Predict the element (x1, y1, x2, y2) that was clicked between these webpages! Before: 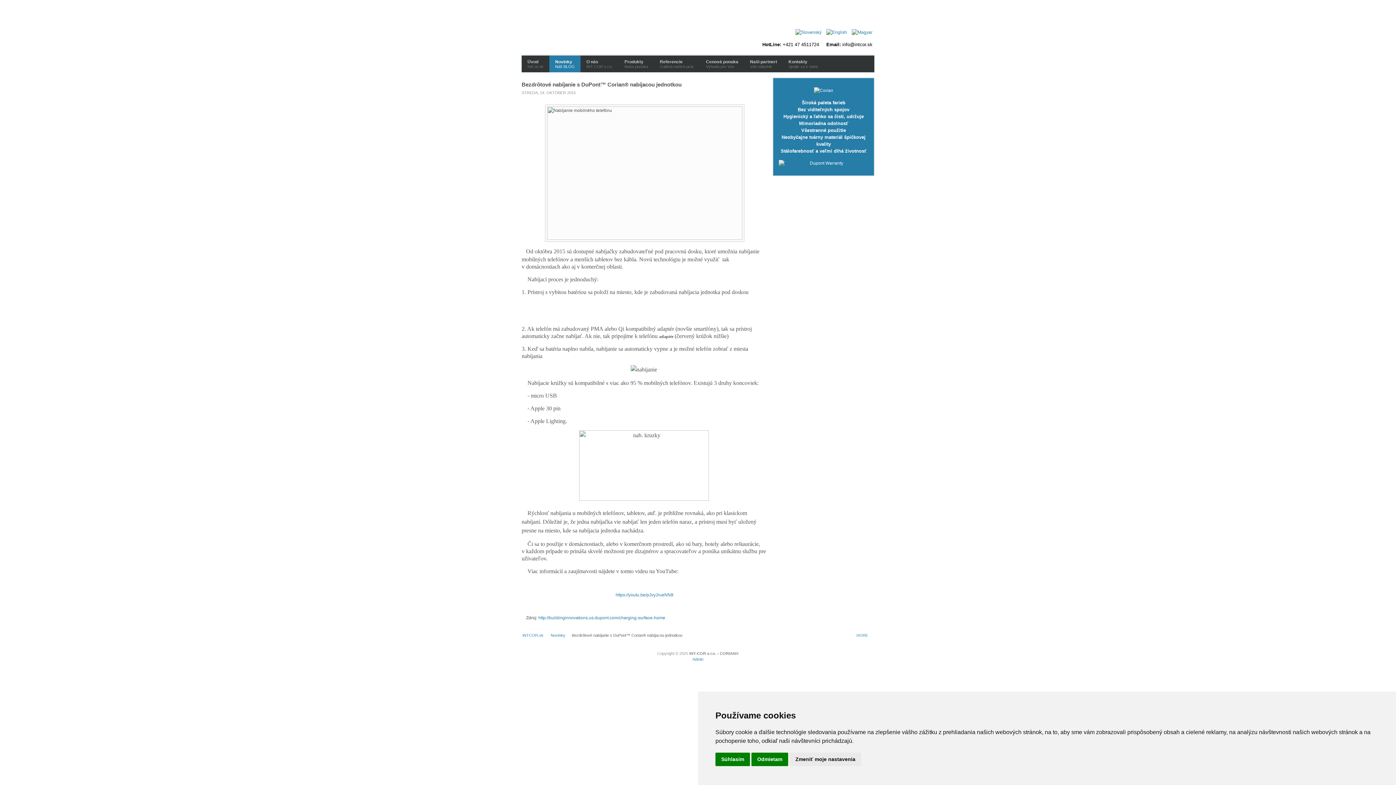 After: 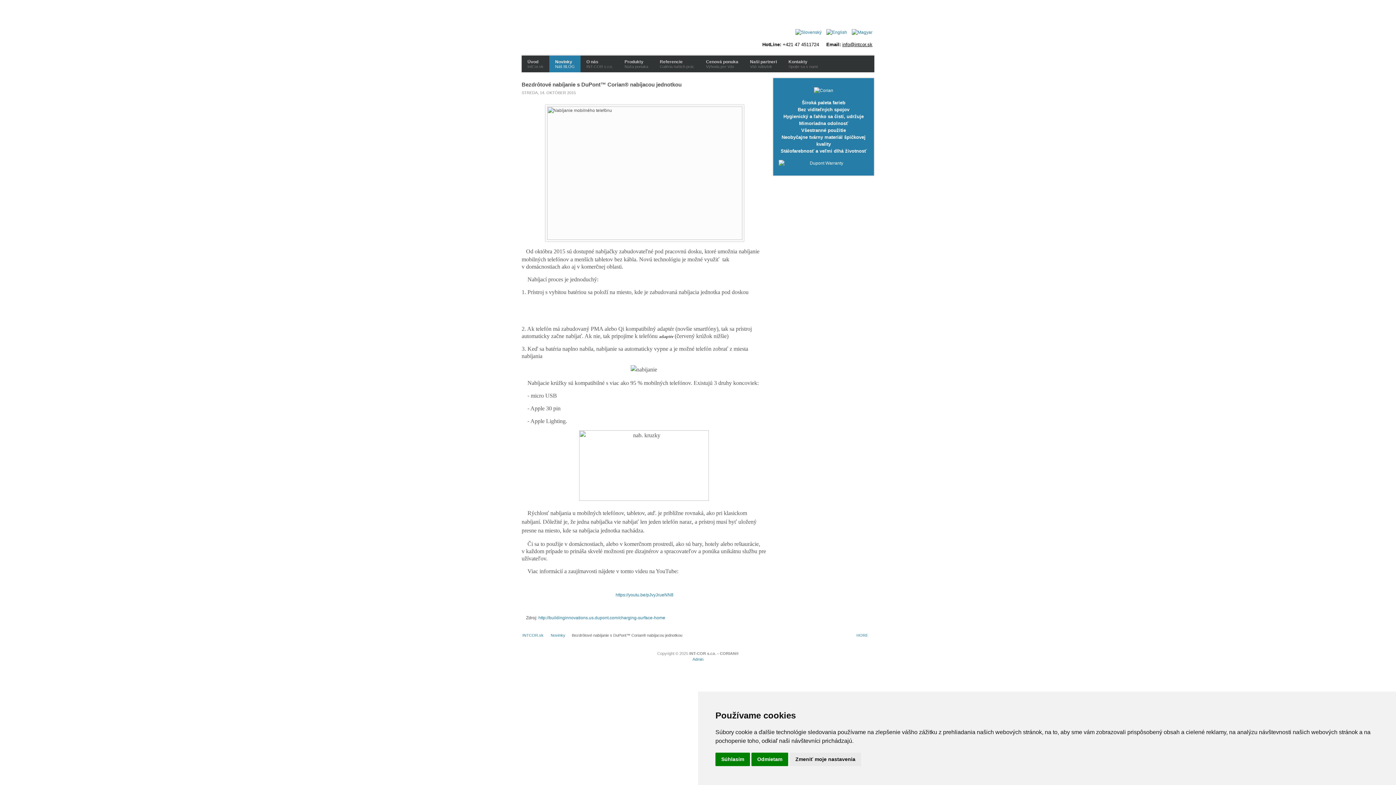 Action: bbox: (842, 41, 872, 47) label: info@intcor.sk